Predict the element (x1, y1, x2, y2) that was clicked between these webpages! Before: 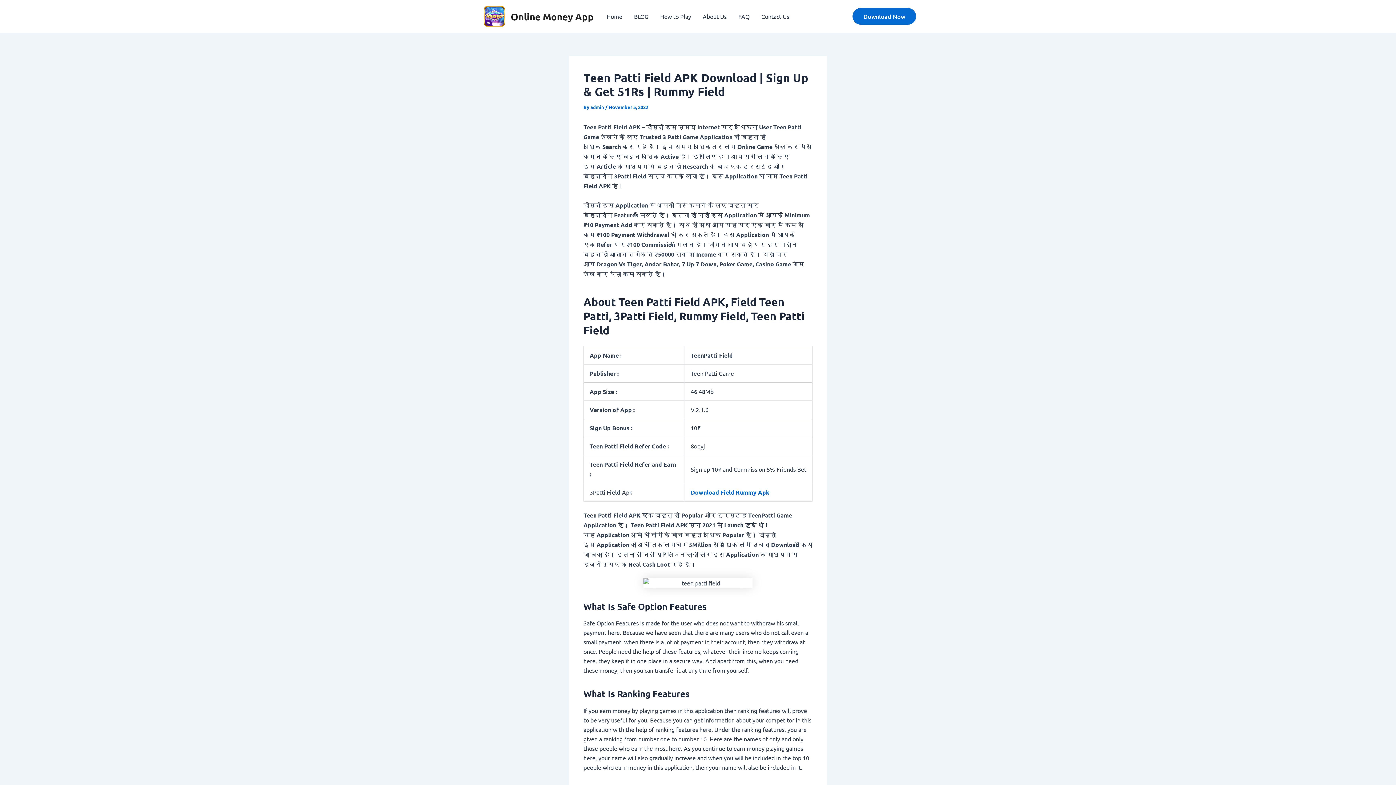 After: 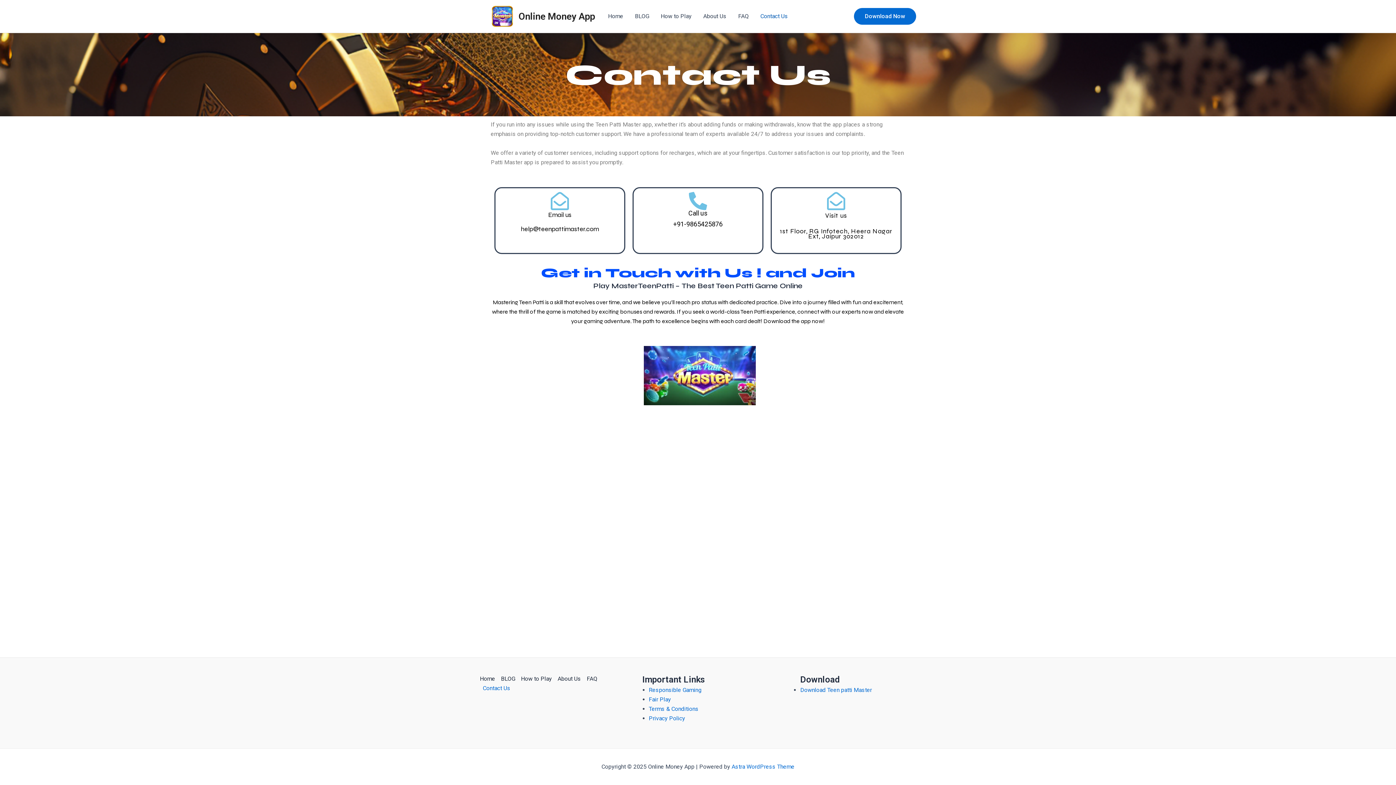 Action: bbox: (755, 10, 795, 21) label: Contact Us